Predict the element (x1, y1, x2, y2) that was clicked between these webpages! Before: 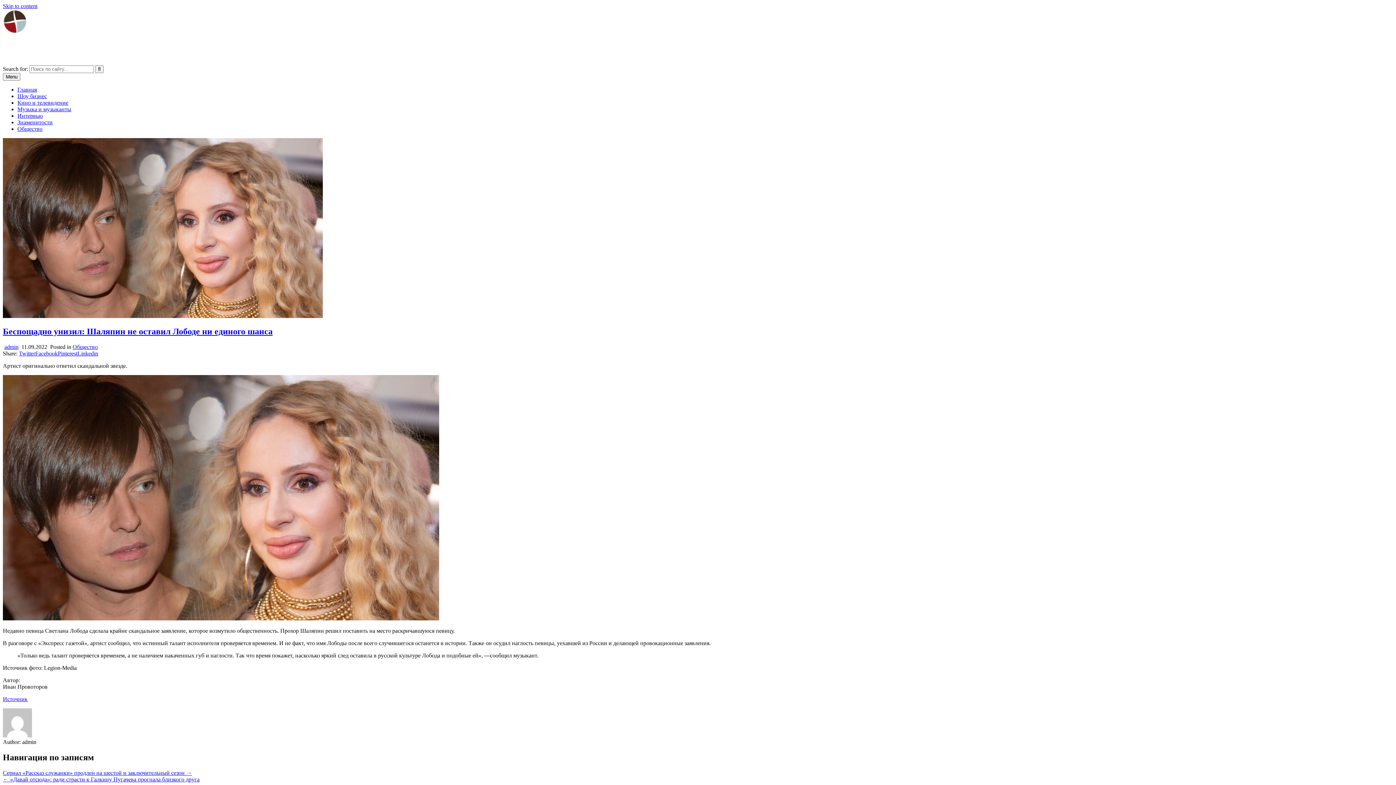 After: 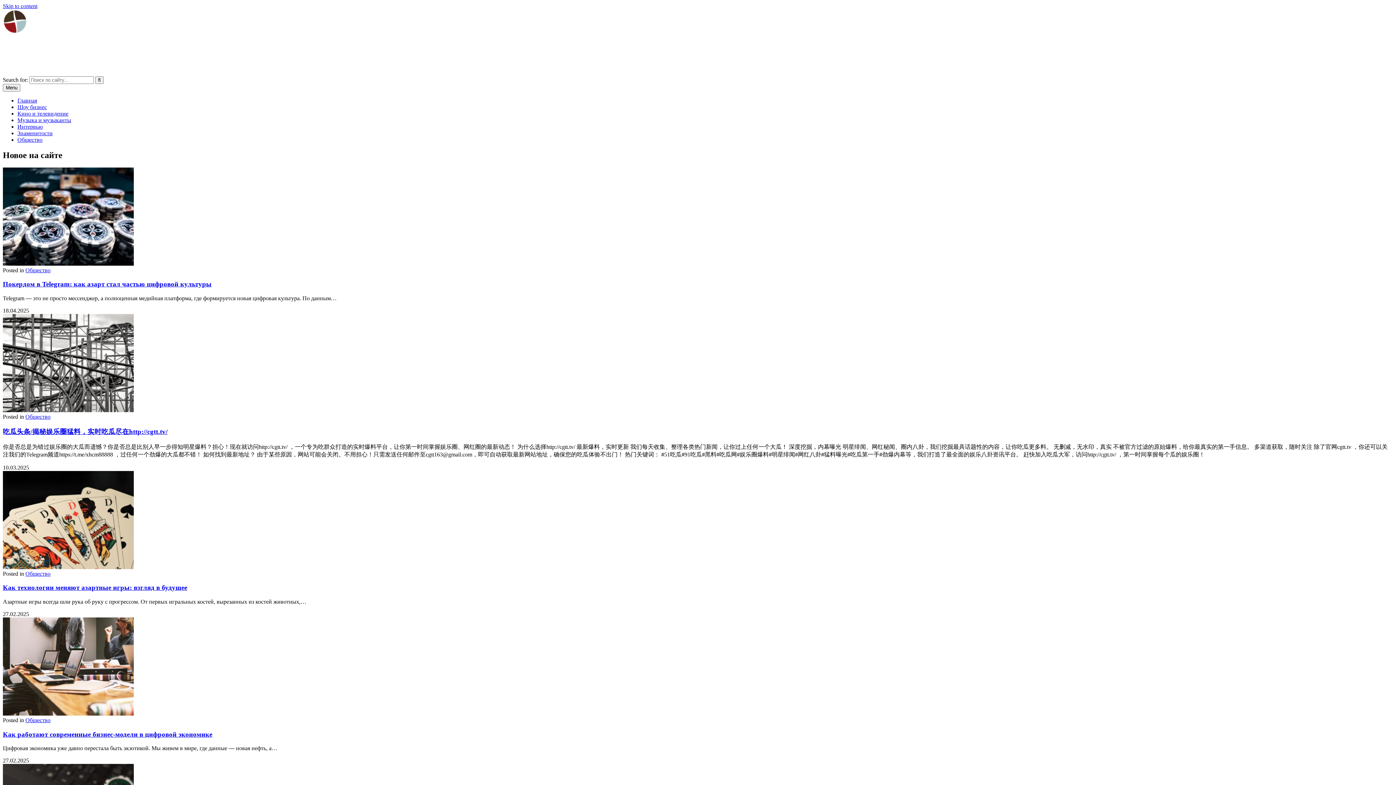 Action: label: Art Tower bbox: (2, 40, 26, 46)